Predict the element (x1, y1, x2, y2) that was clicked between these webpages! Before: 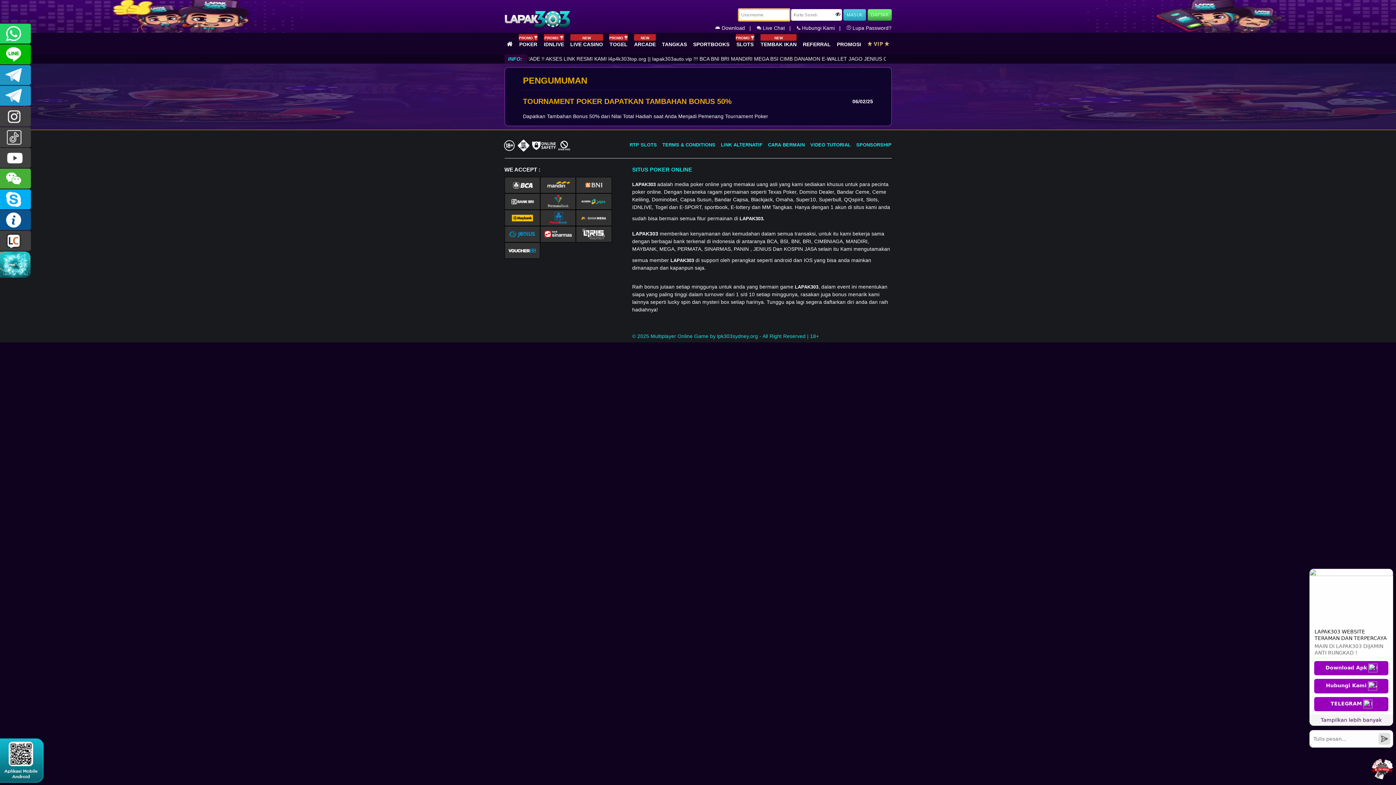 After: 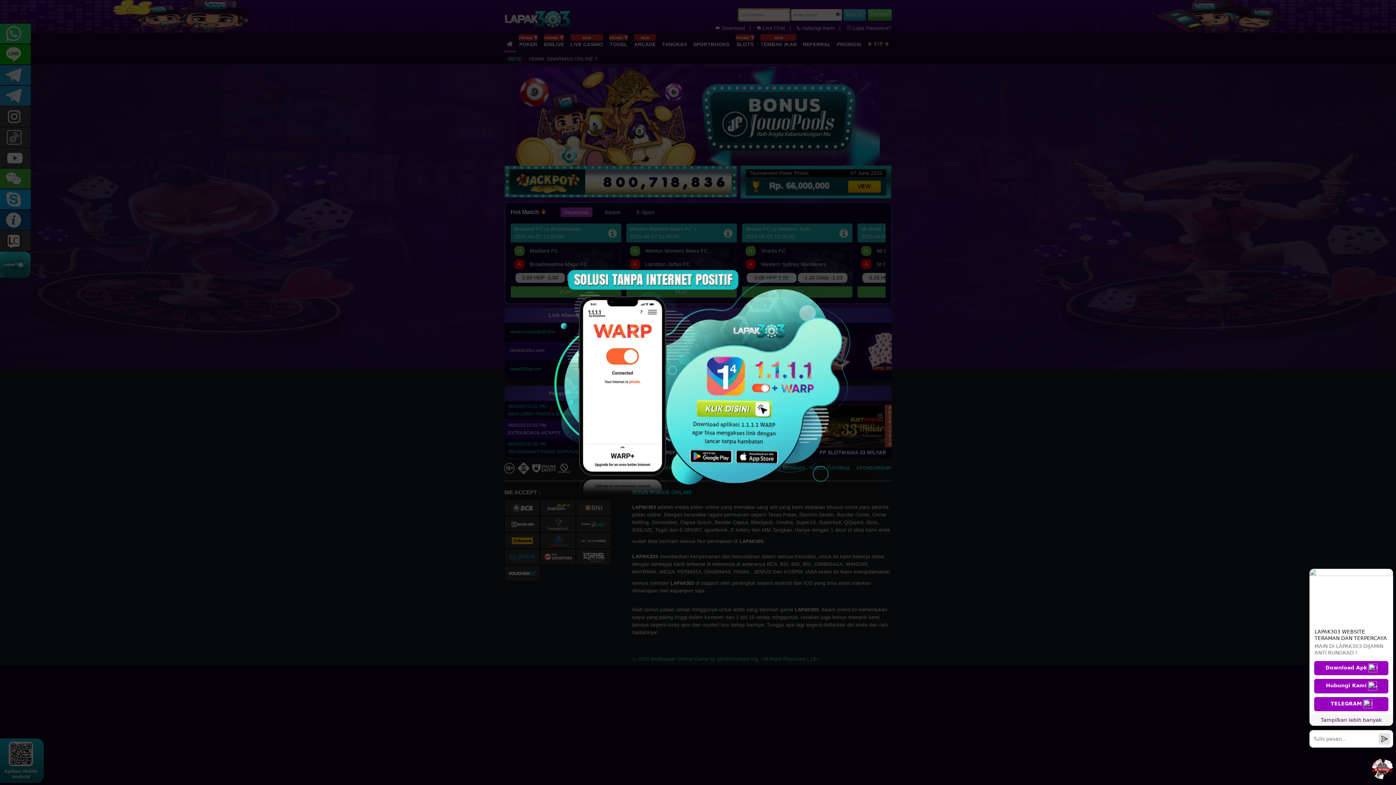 Action: bbox: (504, 5, 571, 33)